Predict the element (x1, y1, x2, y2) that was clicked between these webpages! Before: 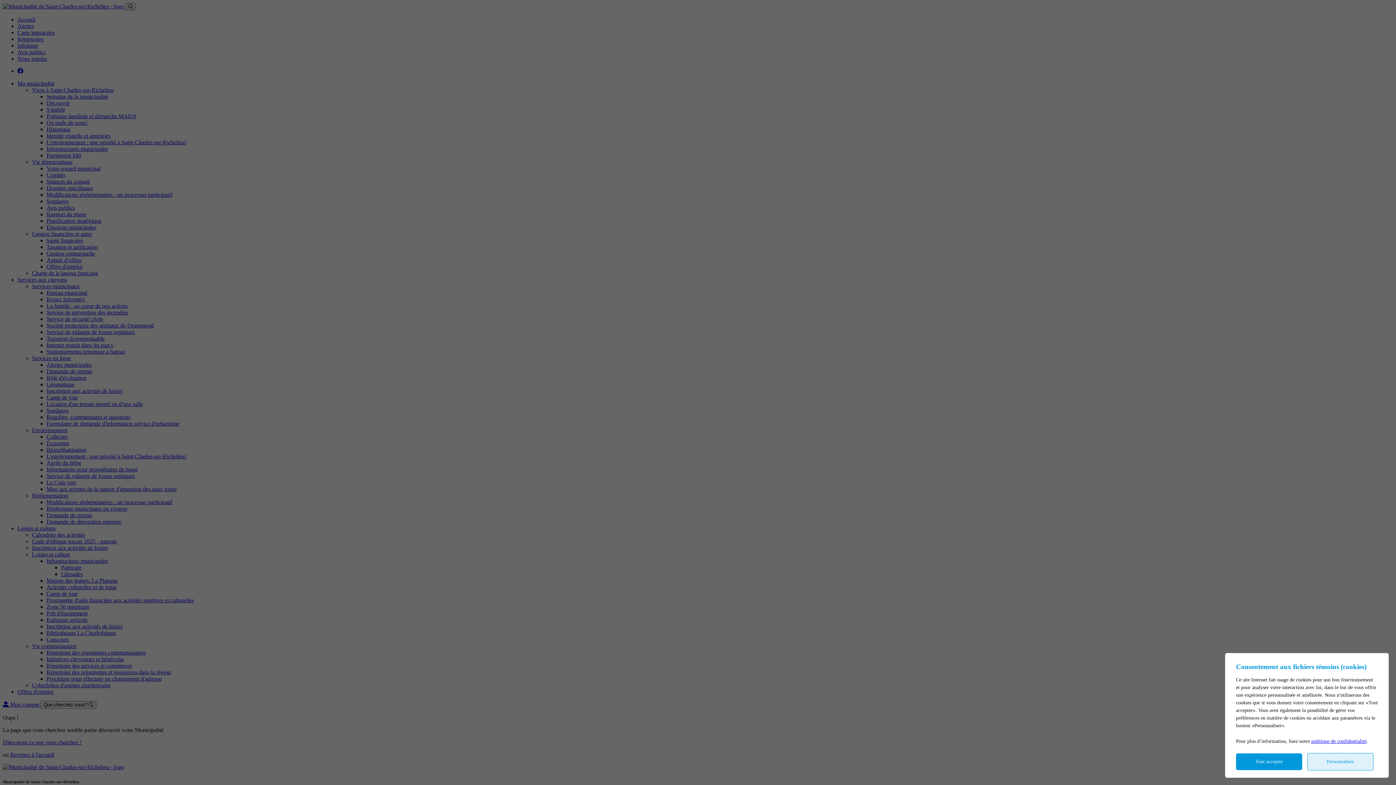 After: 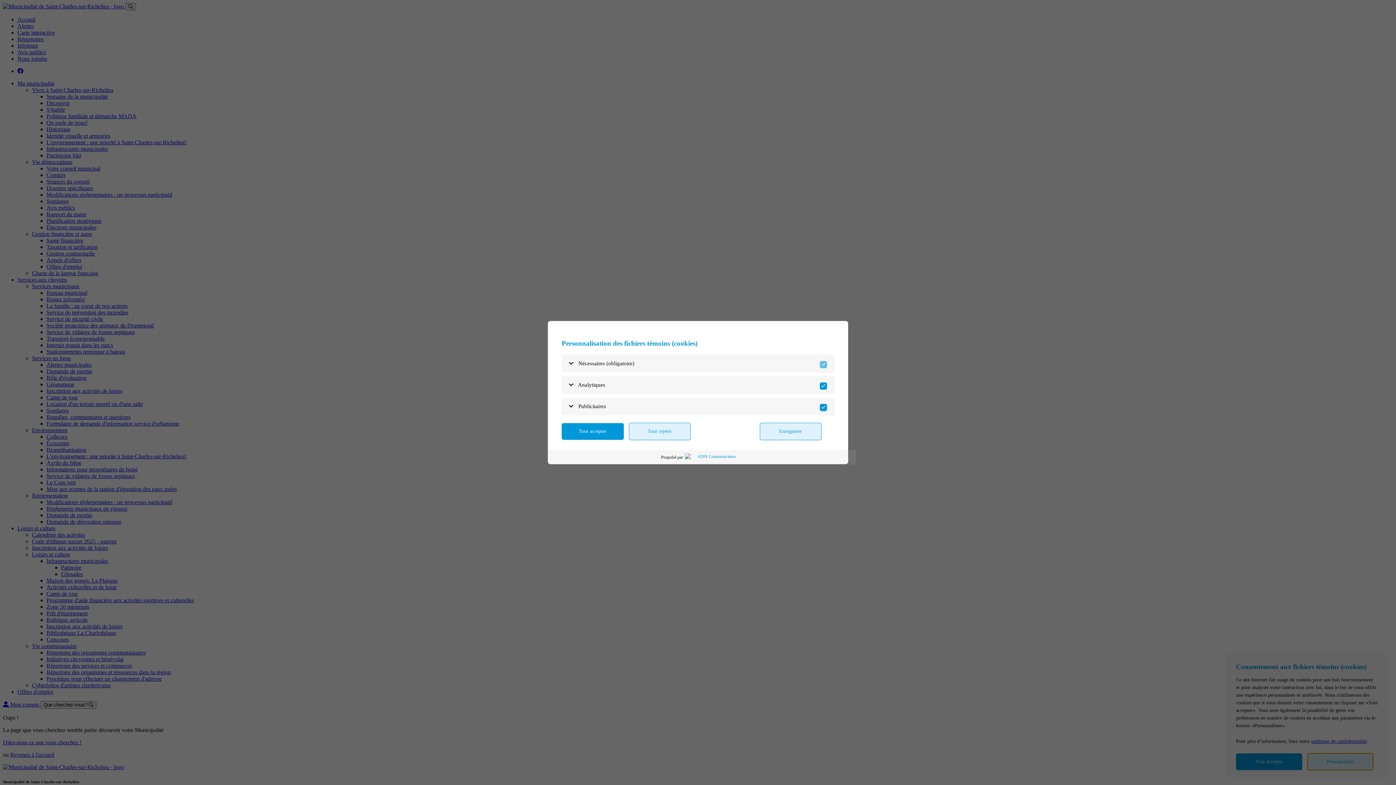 Action: bbox: (1307, 753, 1373, 770) label: Personnaliser